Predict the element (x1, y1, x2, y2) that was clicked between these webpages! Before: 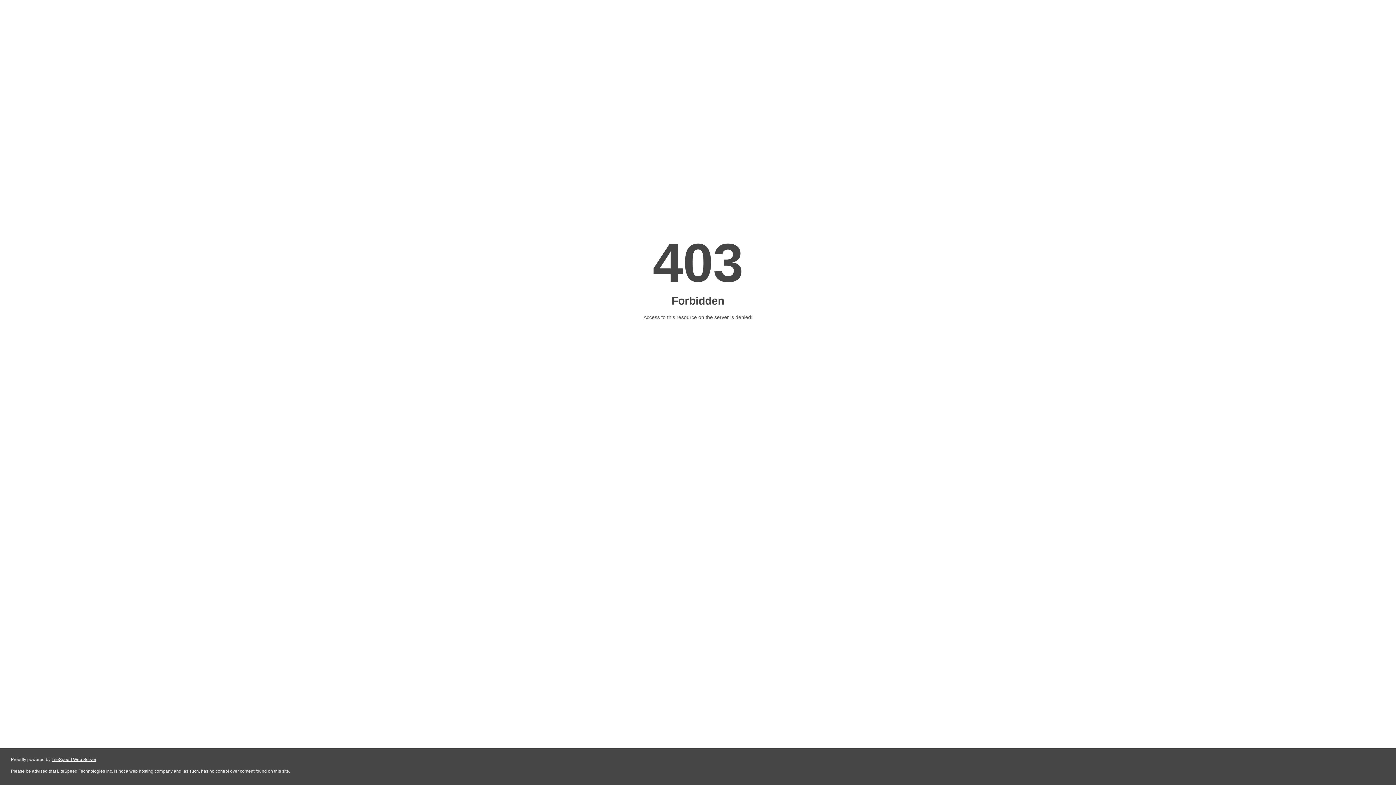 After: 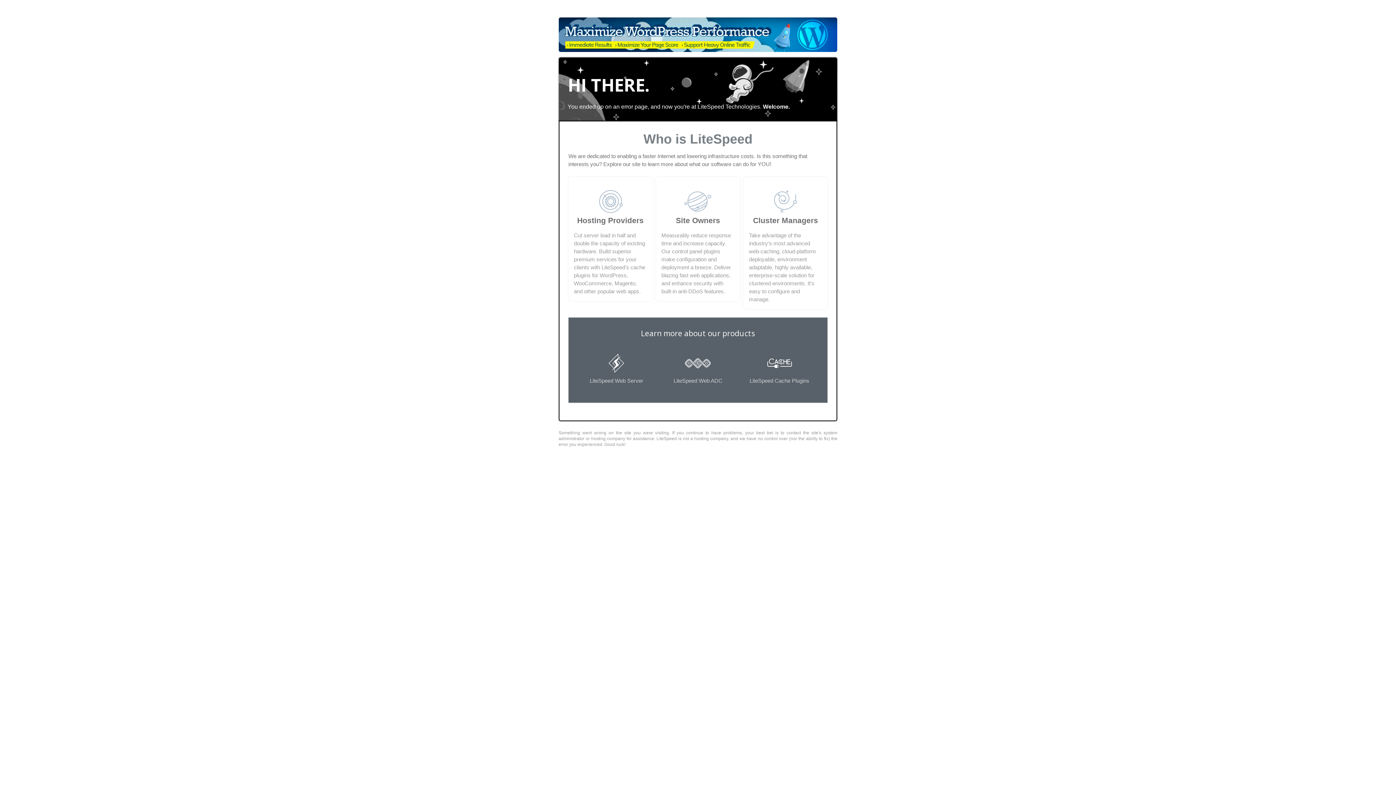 Action: bbox: (51, 757, 96, 762) label: LiteSpeed Web Server